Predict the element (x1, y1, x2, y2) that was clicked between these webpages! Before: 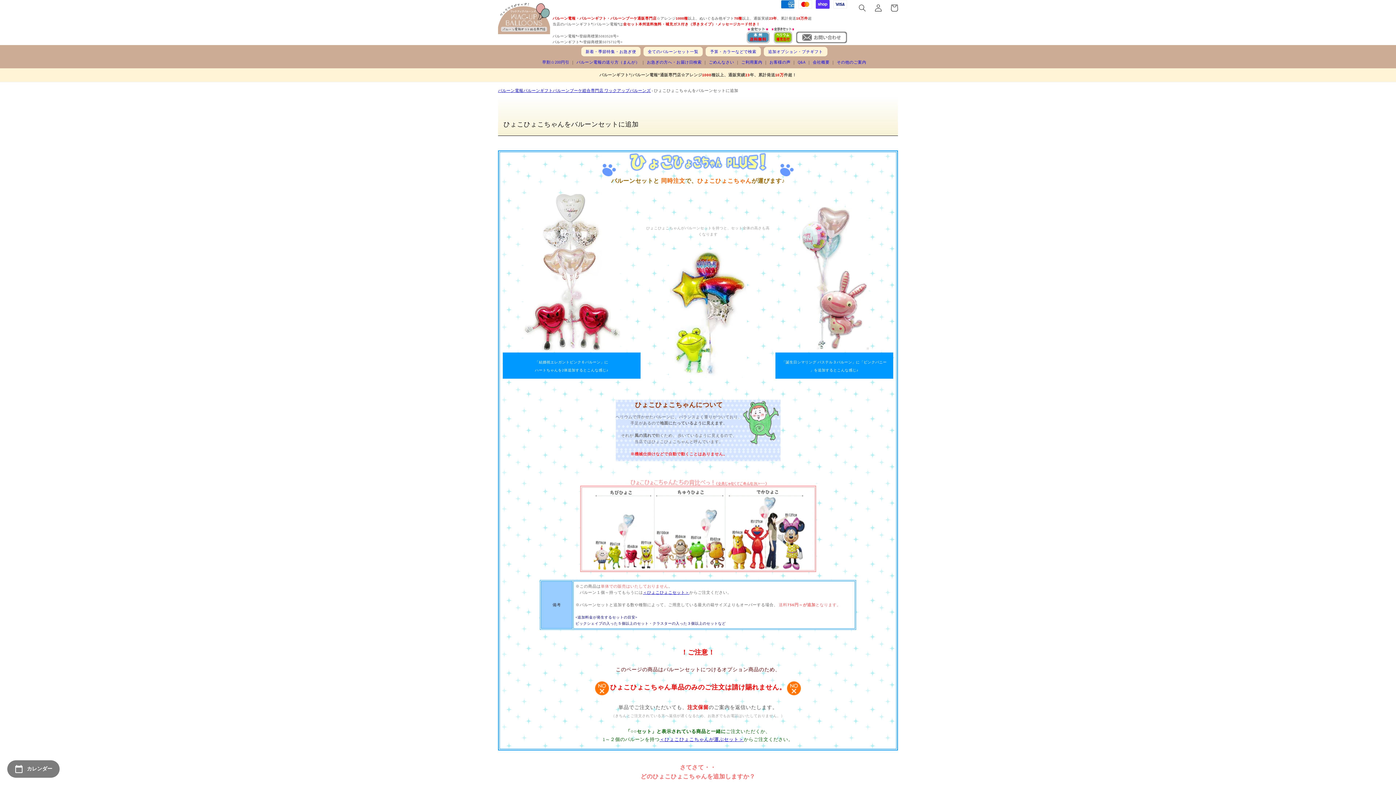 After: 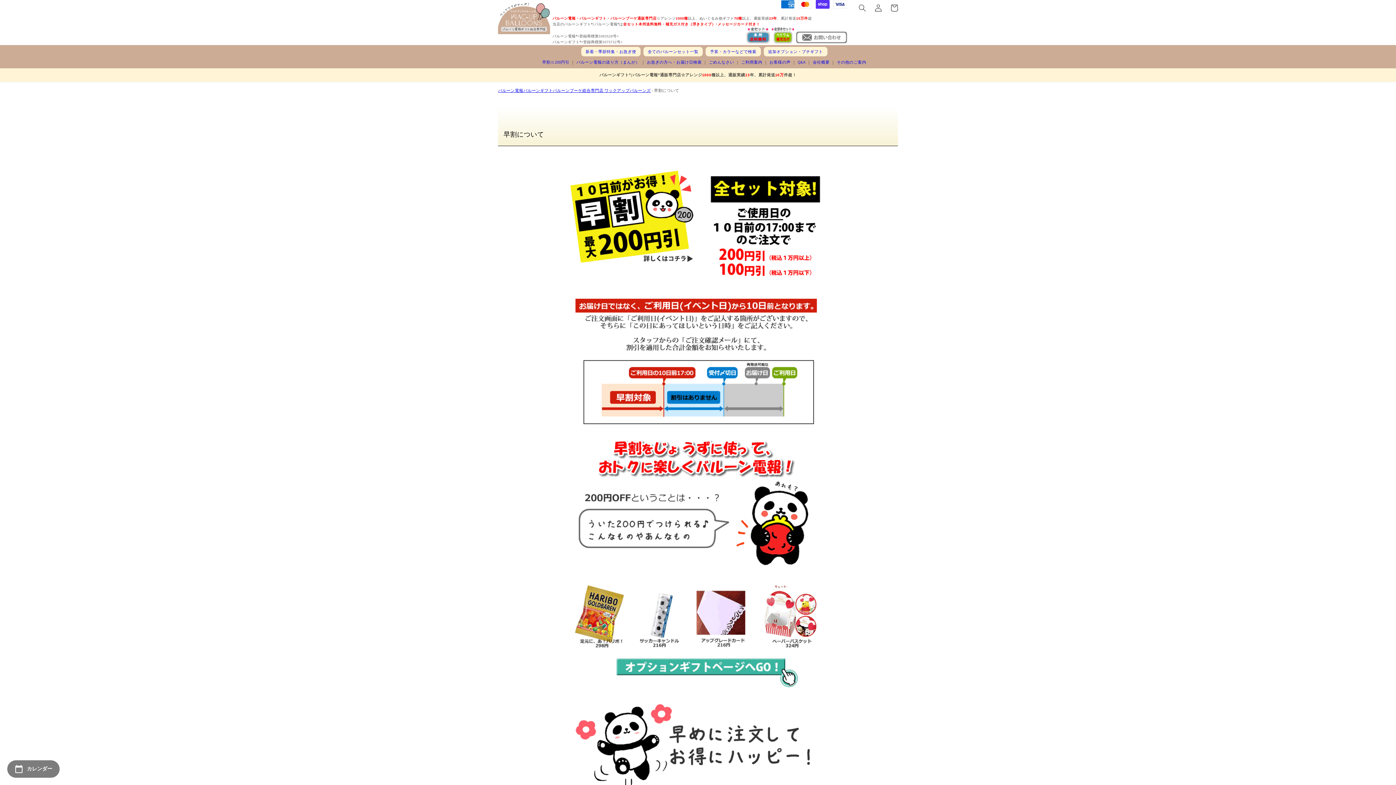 Action: label: 早割☆200円引 bbox: (542, 59, 569, 64)